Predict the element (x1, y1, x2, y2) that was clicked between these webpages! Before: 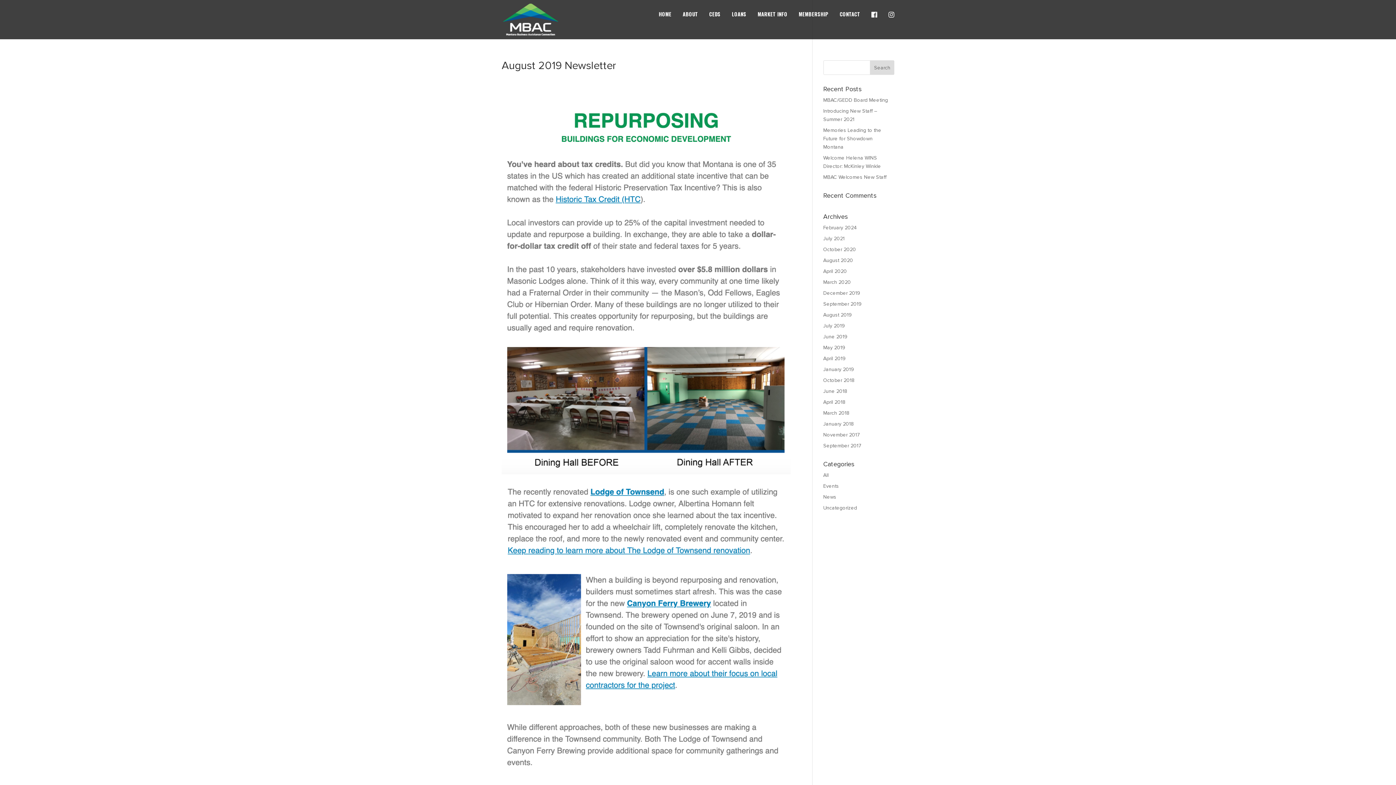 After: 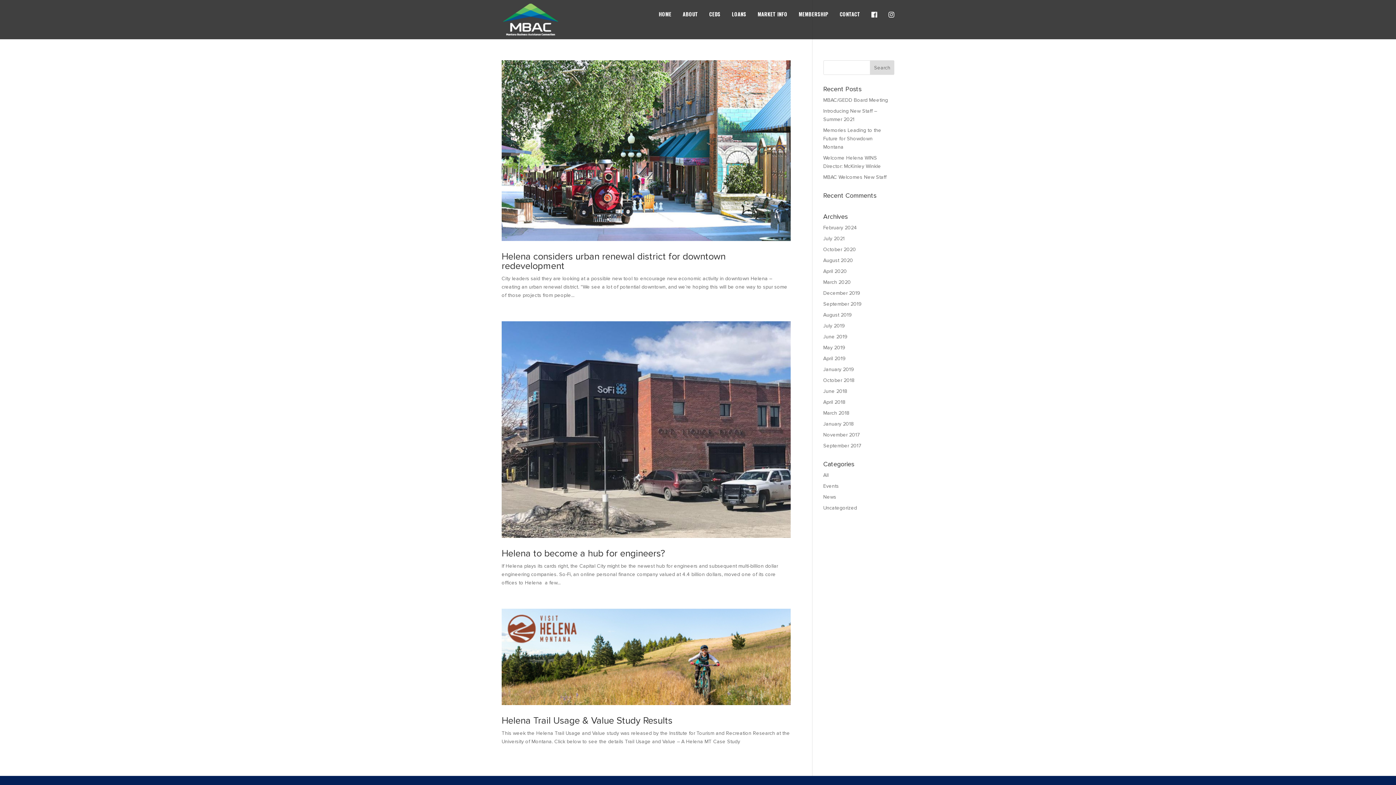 Action: label: March 2018 bbox: (823, 410, 849, 416)